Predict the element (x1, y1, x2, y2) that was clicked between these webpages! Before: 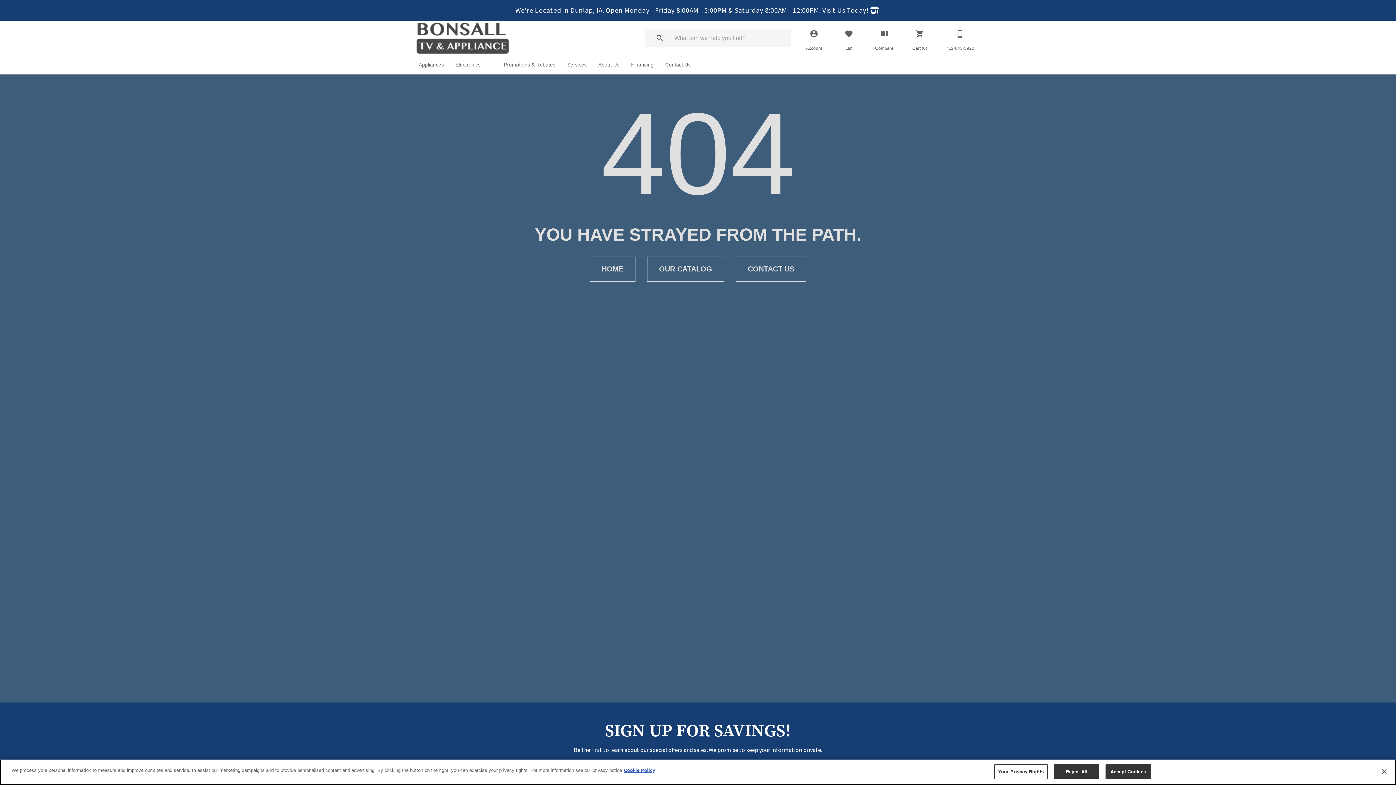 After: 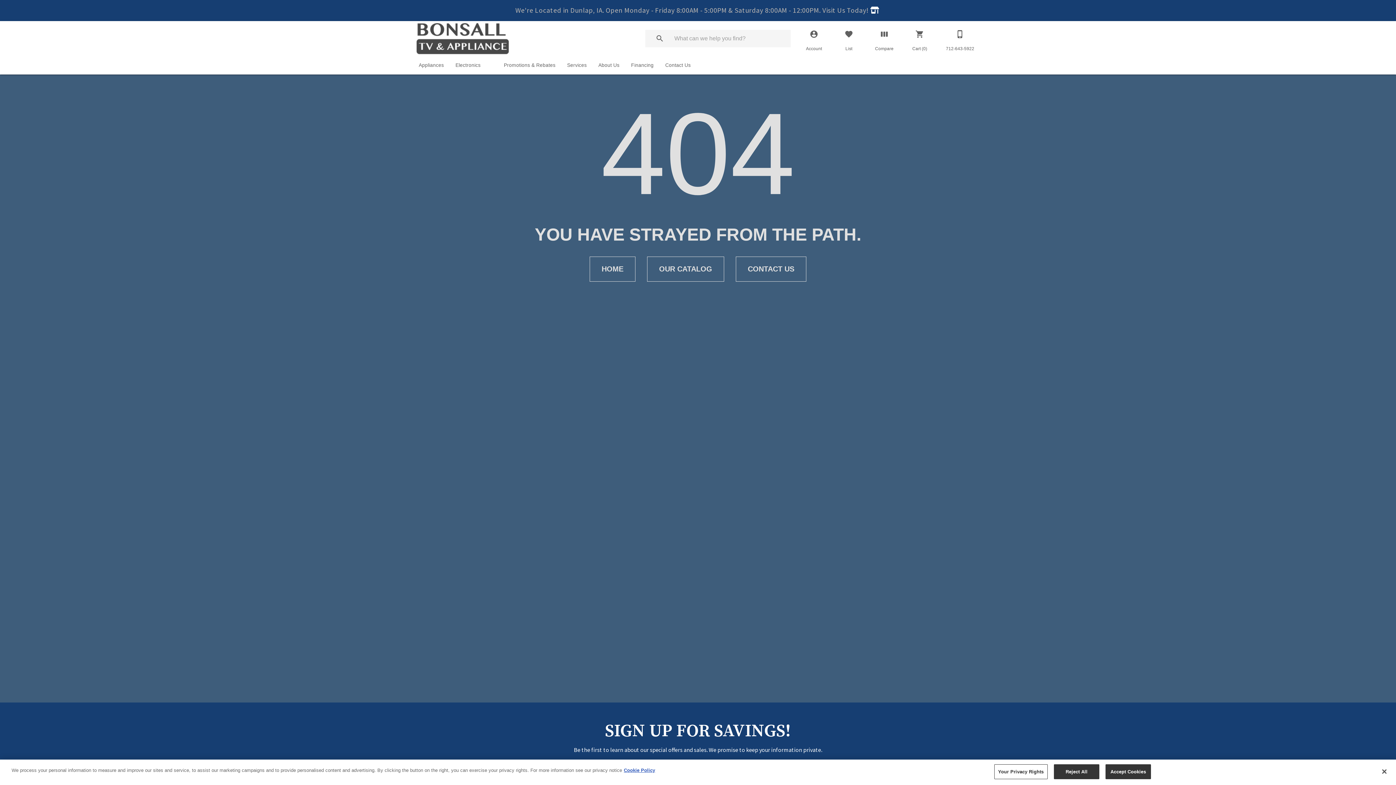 Action: bbox: (418, 5, 978, 14) label: We're Located in Dunlap, IA. Open Monday - Friday 8:00AM - 5:00PM & Saturday 8:00AM - 12:00PM. Visit Us Today! 